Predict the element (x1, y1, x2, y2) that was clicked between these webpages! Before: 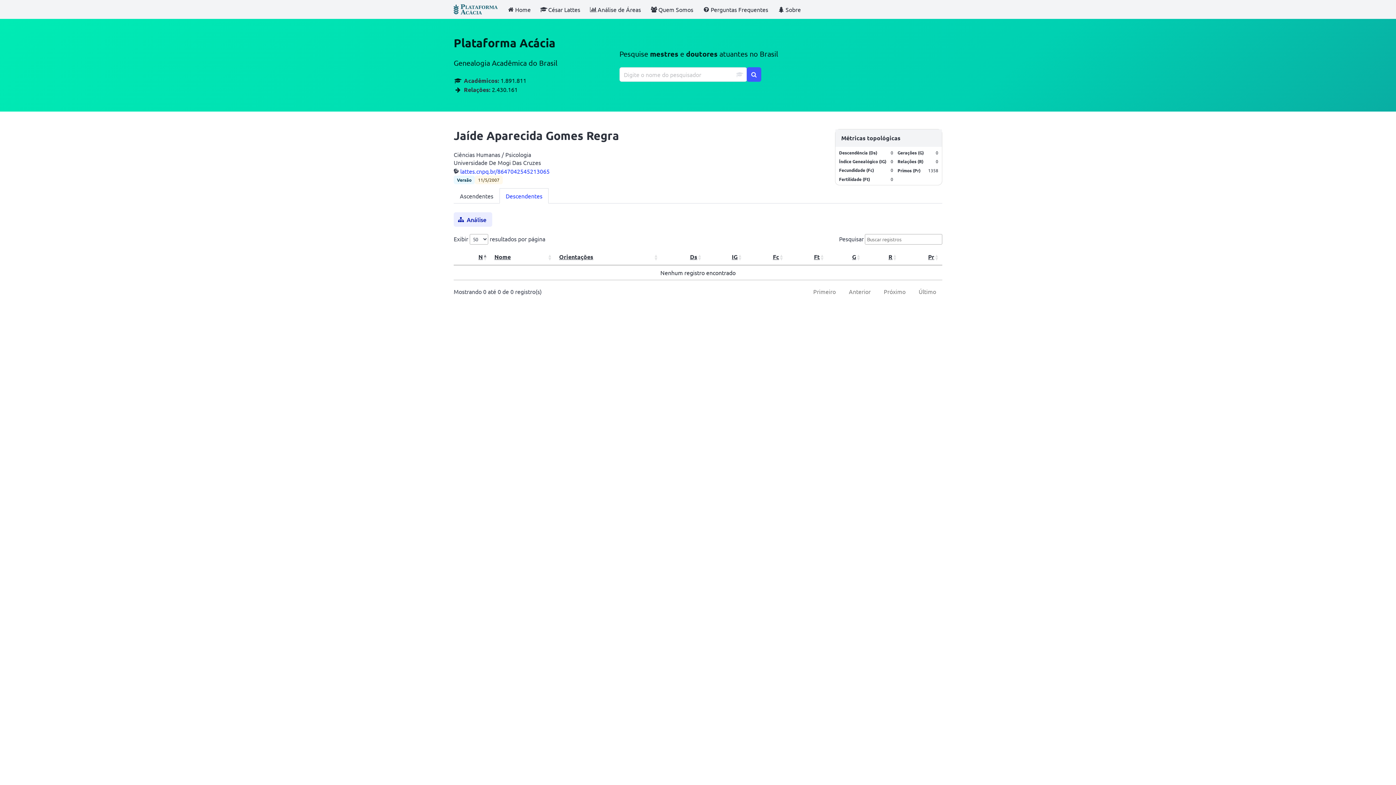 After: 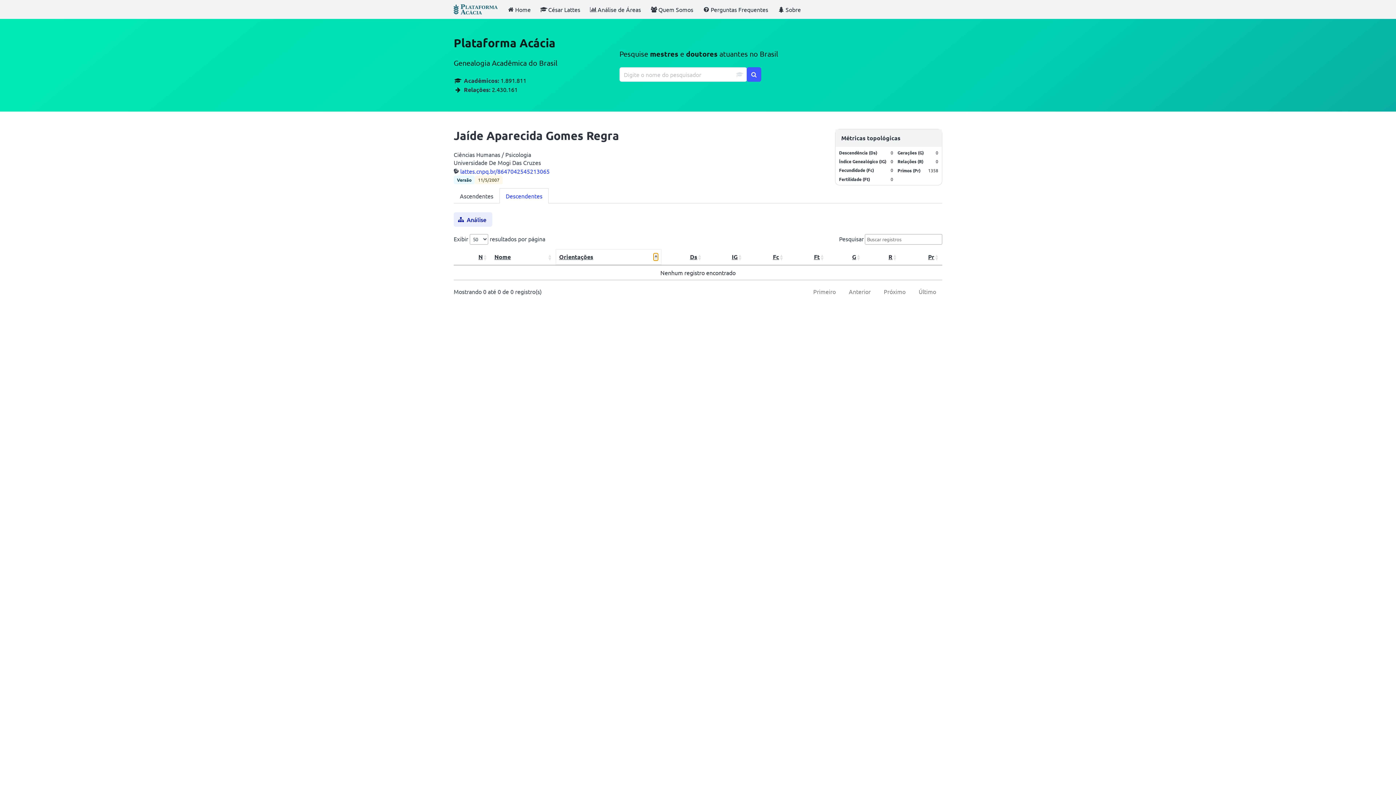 Action: bbox: (653, 253, 658, 260) label: Orientações: Activate to sort